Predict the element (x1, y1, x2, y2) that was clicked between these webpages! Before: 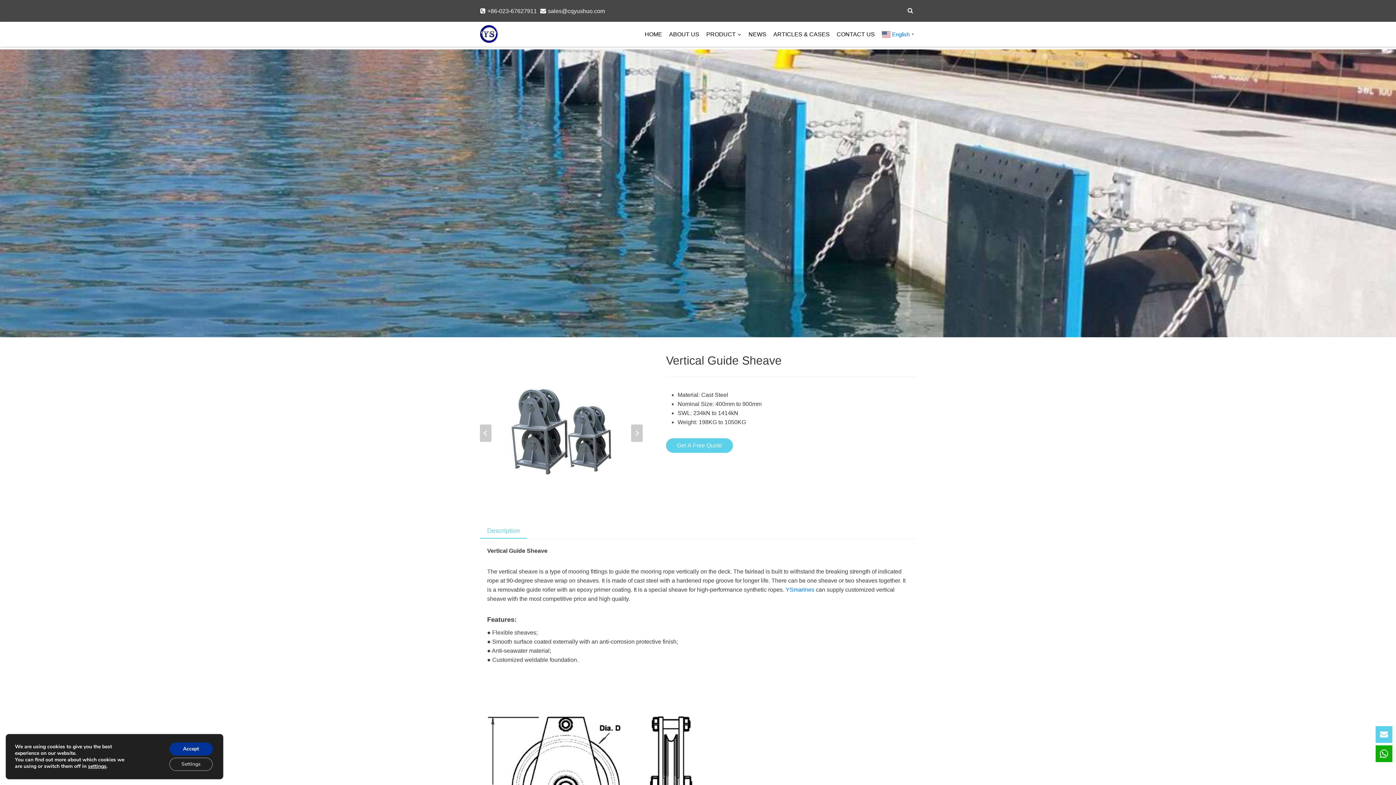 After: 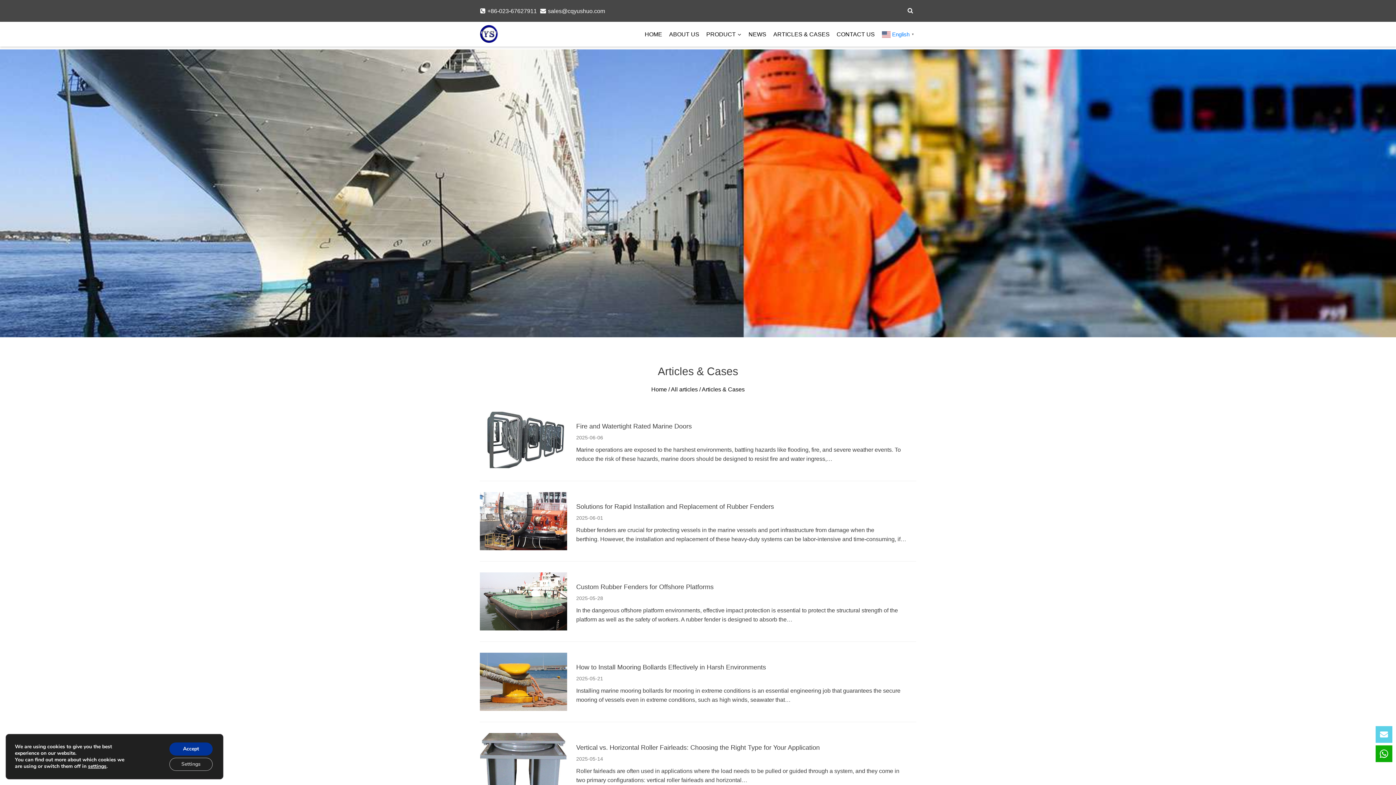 Action: label: ARTICLES & CASES bbox: (770, 21, 833, 46)